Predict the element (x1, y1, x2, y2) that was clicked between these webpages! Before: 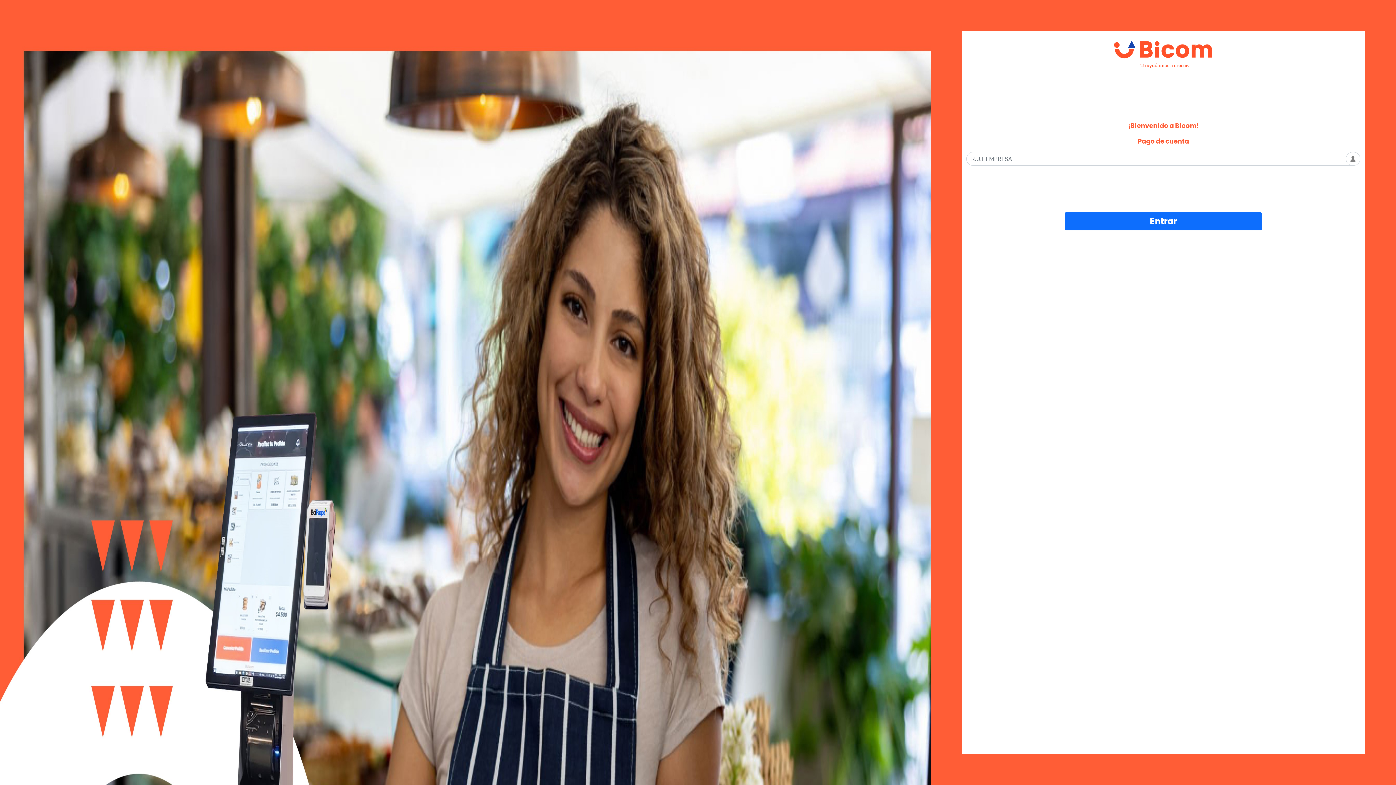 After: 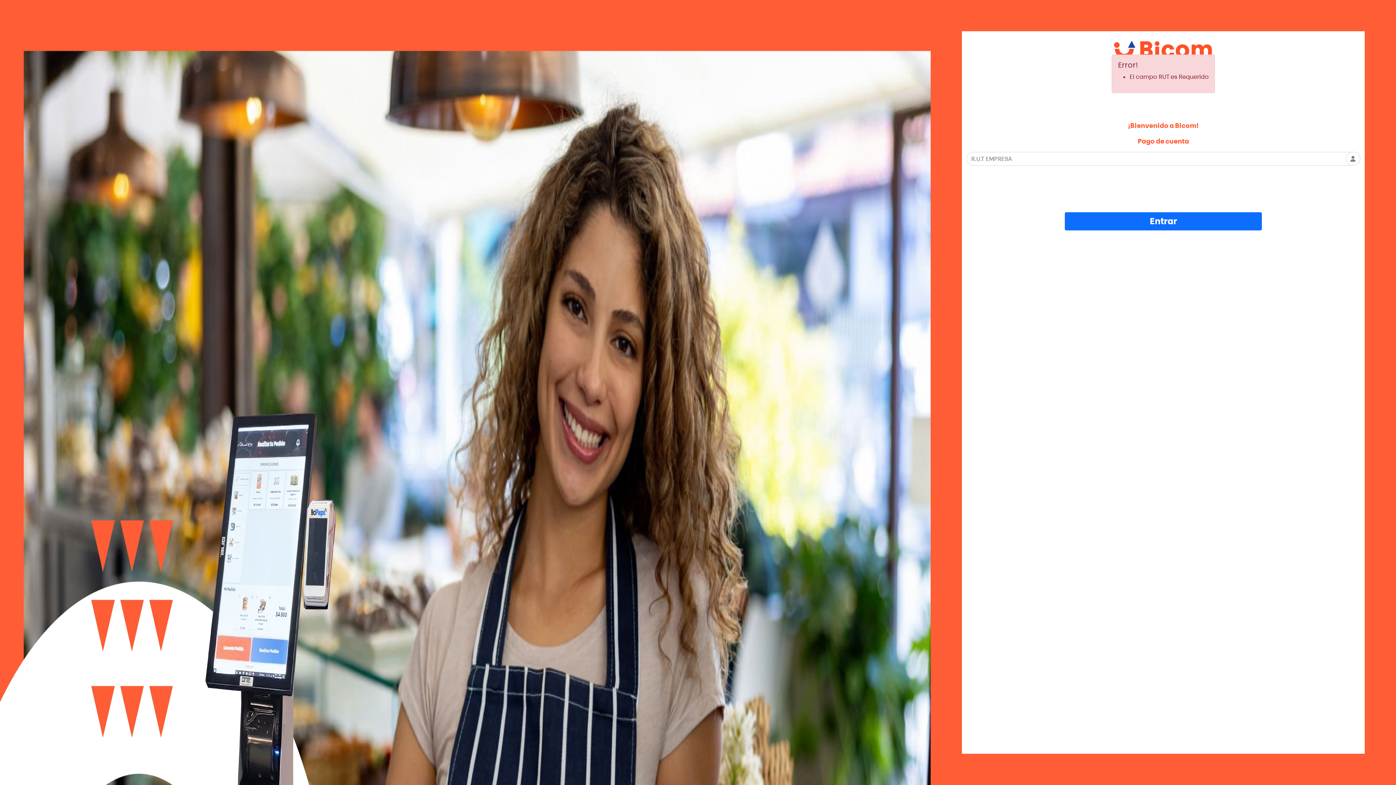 Action: bbox: (1065, 212, 1262, 230) label: Entrar